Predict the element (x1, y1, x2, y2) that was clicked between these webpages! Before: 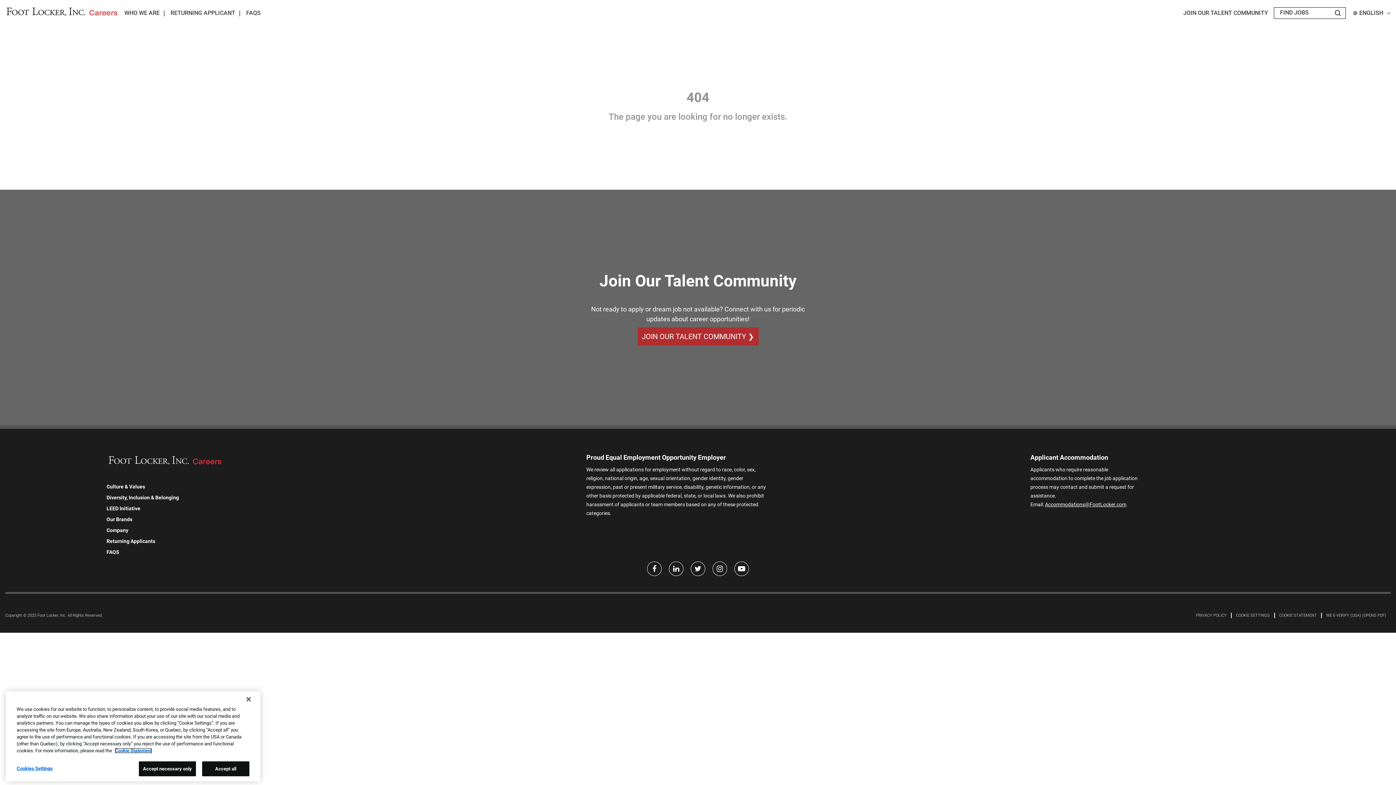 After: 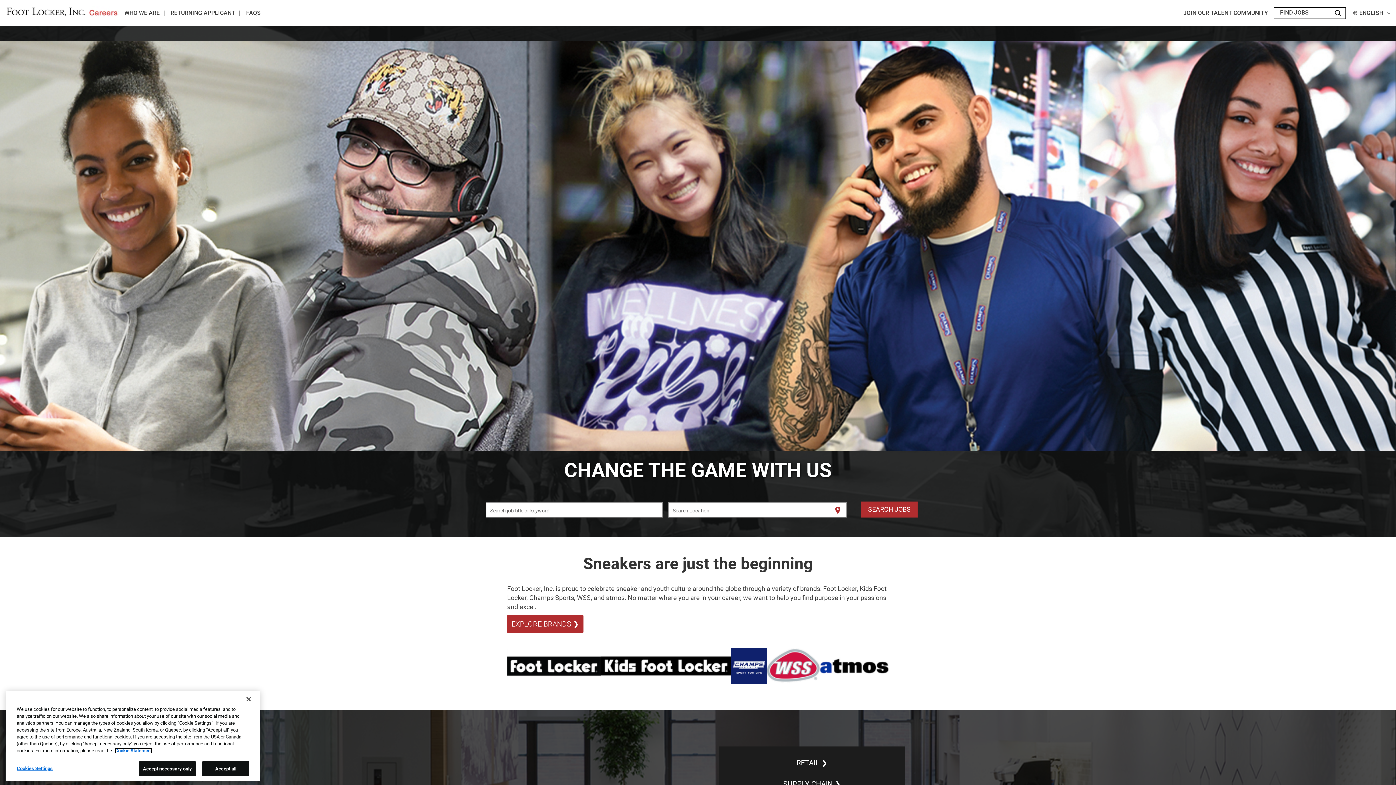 Action: bbox: (5, 8, 118, 16)